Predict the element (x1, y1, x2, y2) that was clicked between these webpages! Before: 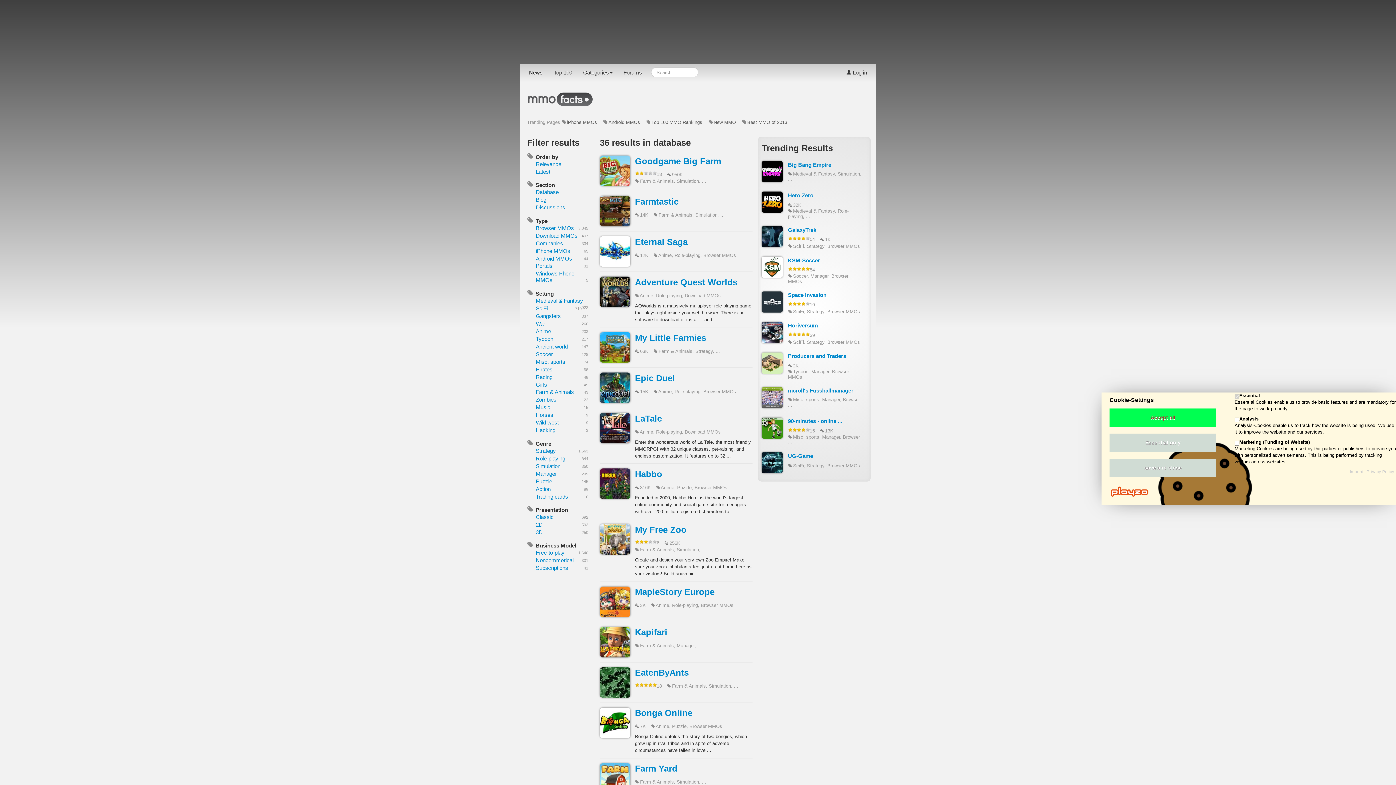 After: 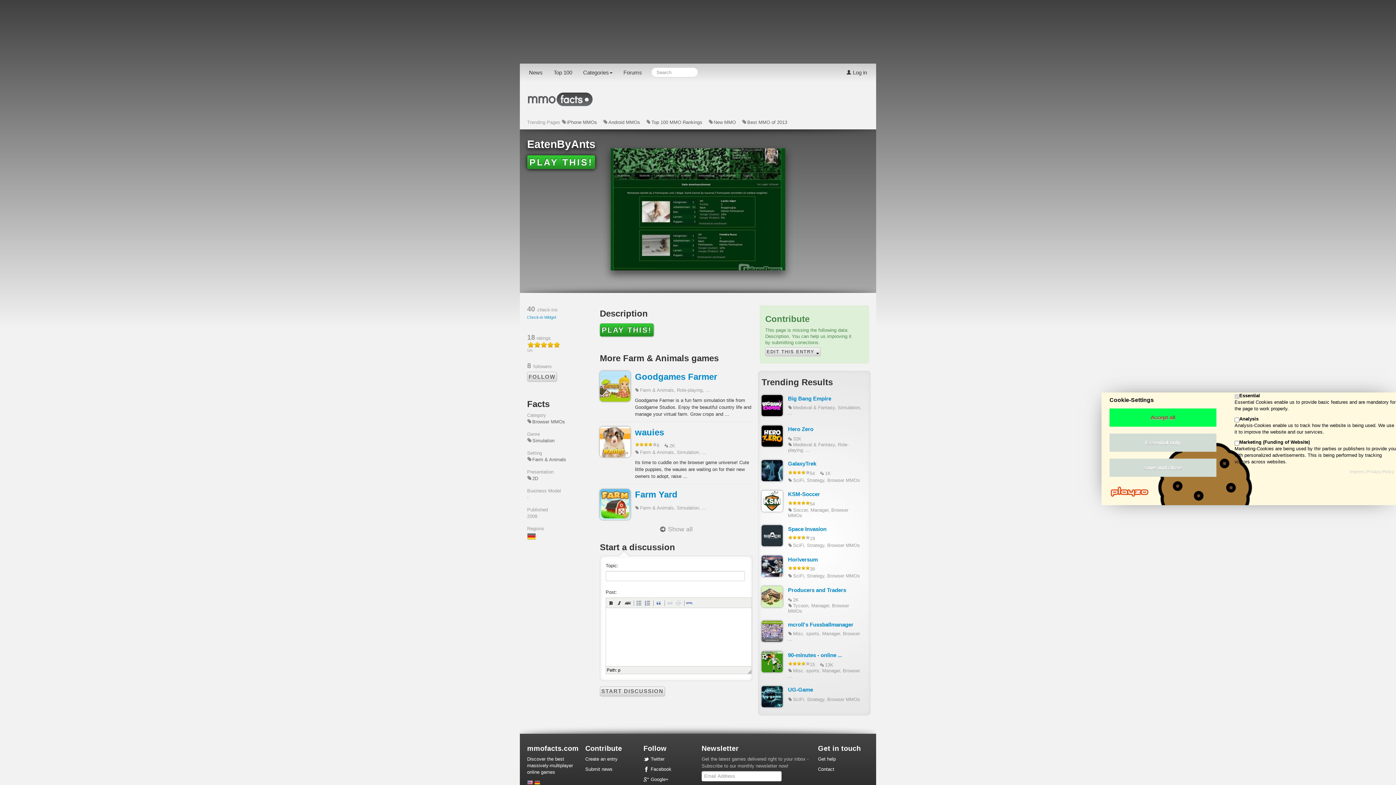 Action: bbox: (600, 693, 630, 699)